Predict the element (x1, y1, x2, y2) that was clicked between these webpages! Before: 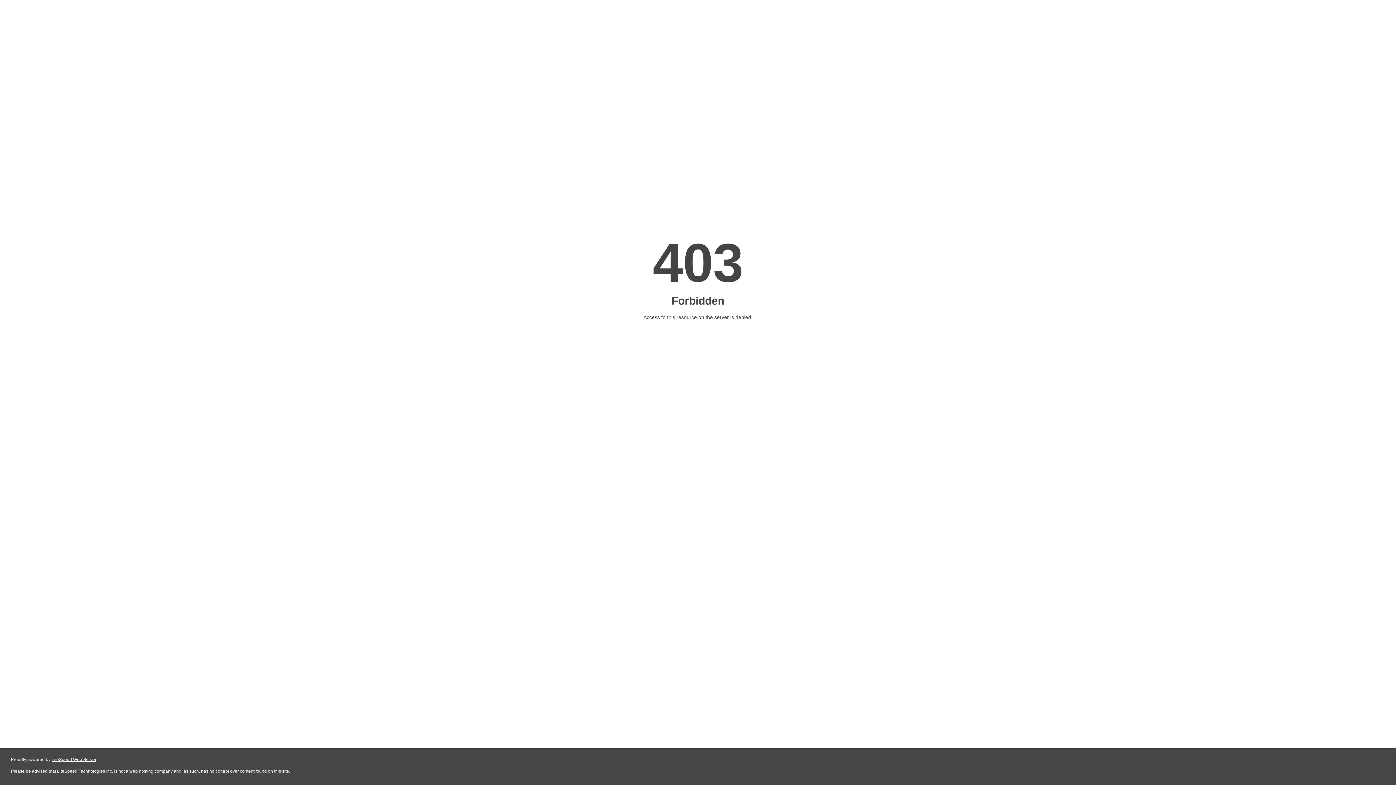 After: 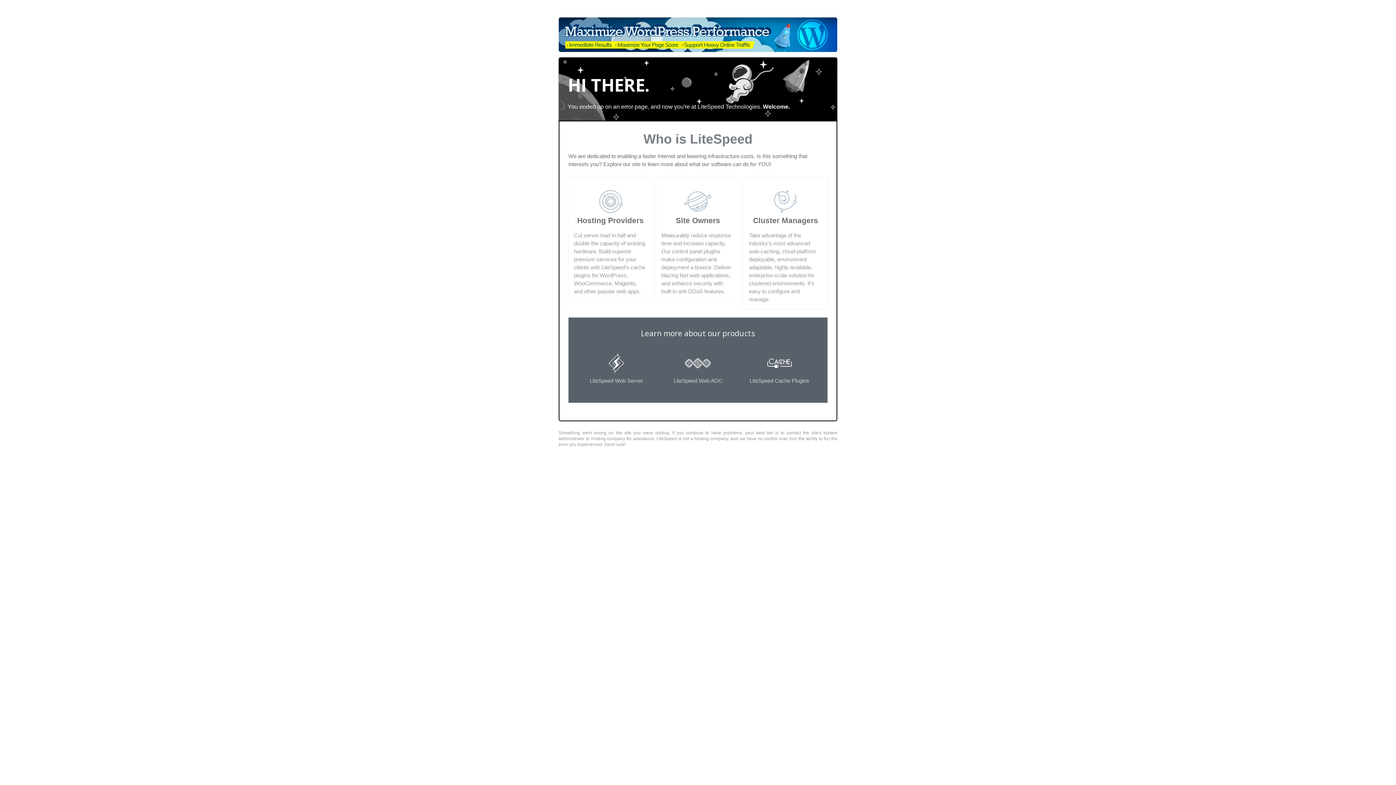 Action: bbox: (51, 757, 96, 762) label: LiteSpeed Web Server